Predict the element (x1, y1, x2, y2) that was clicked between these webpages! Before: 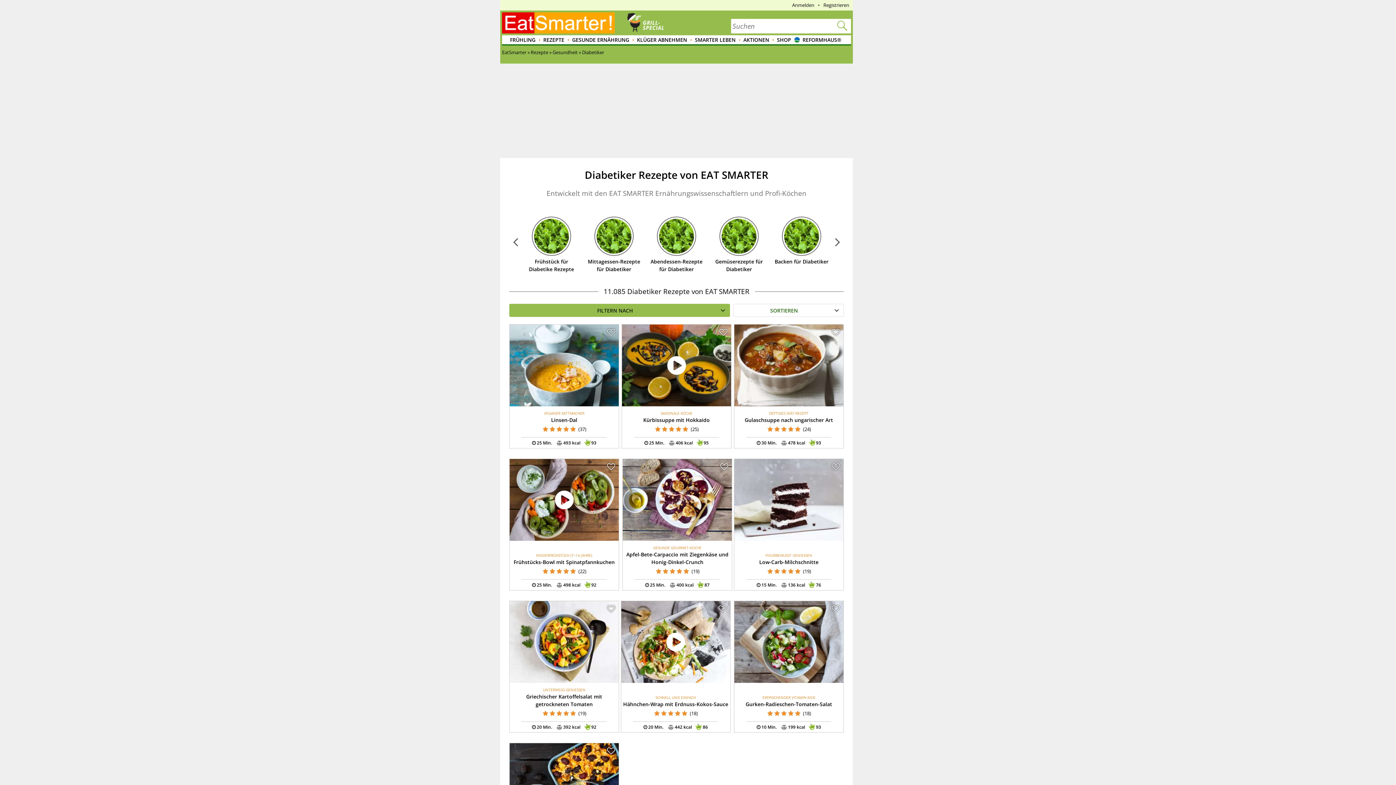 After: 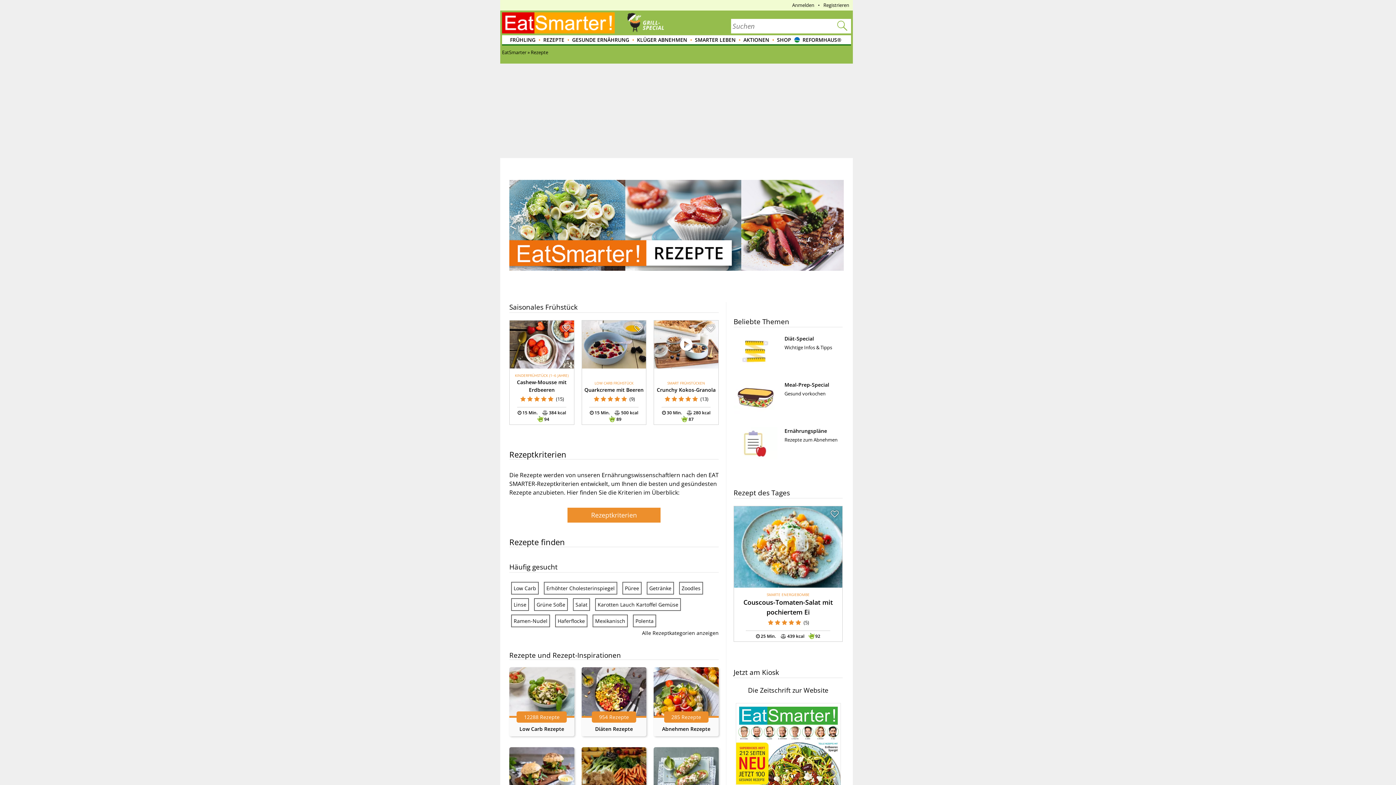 Action: label: REZEPTE bbox: (537, 35, 565, 45)